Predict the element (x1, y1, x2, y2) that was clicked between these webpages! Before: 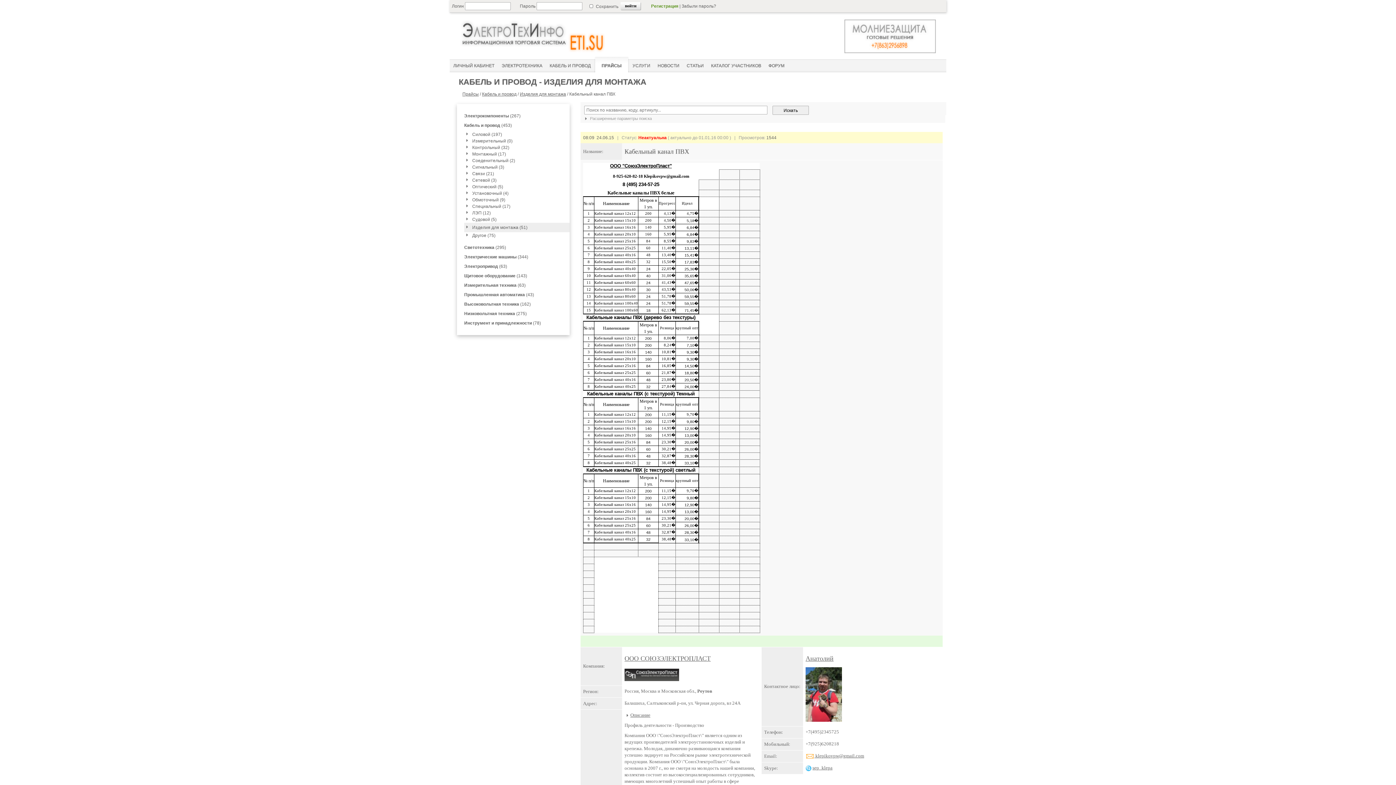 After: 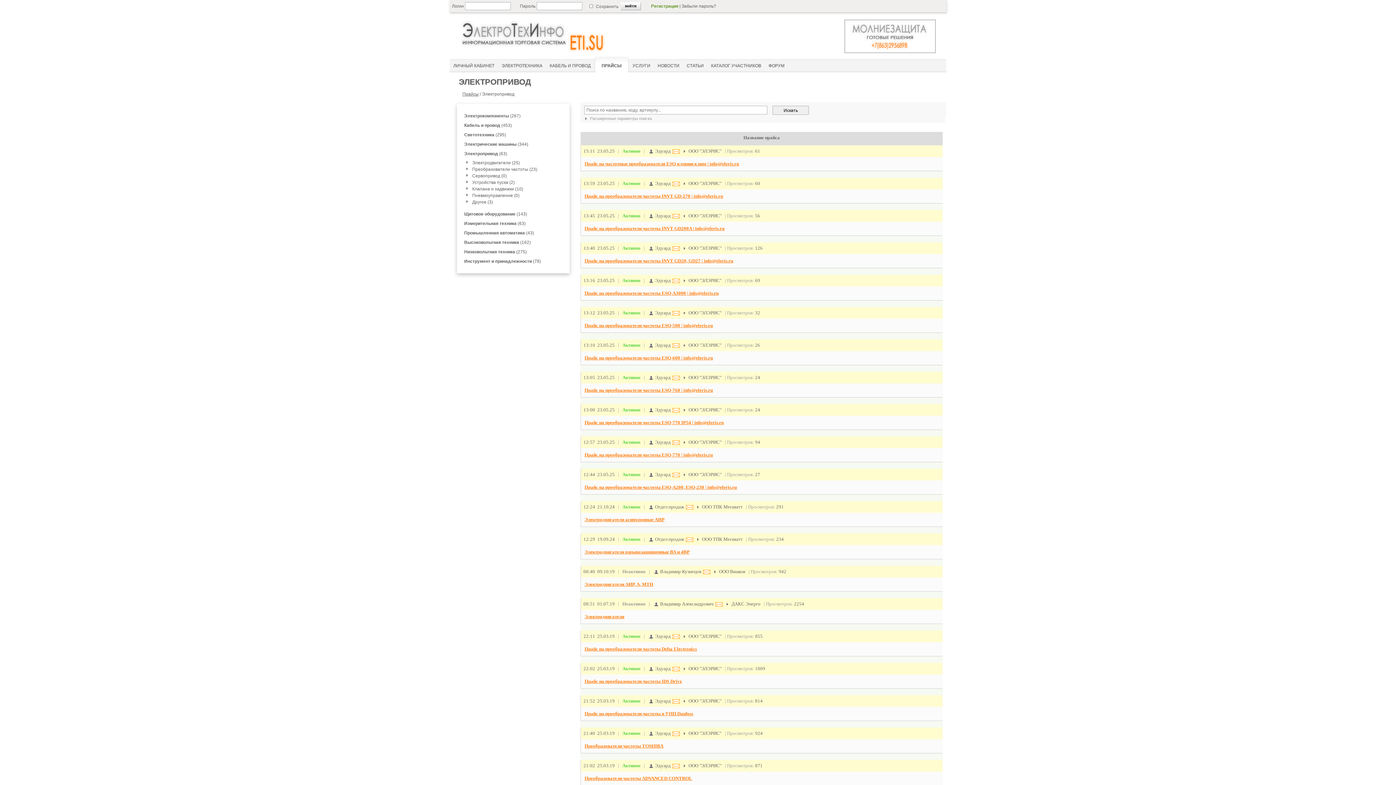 Action: bbox: (464, 264, 507, 269) label: Электропривод (63)